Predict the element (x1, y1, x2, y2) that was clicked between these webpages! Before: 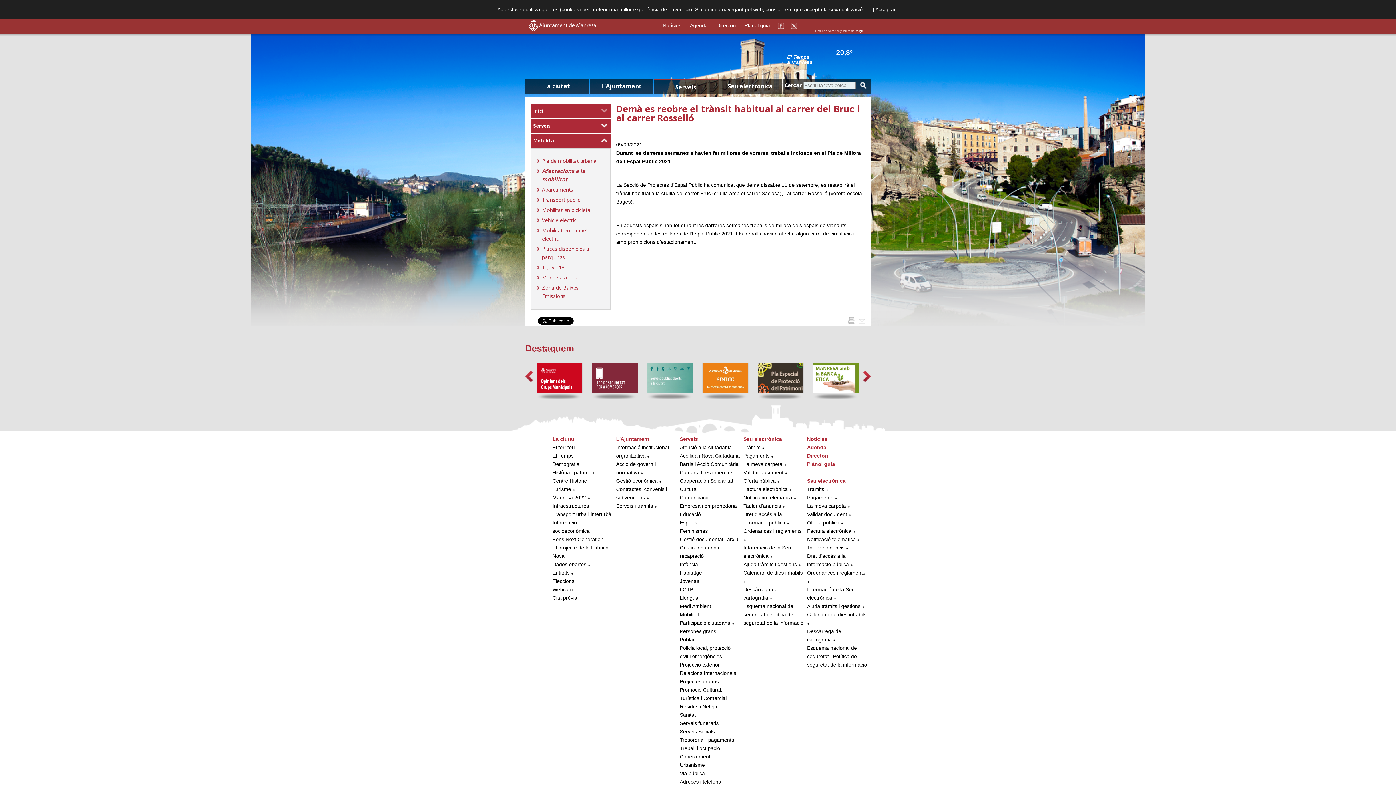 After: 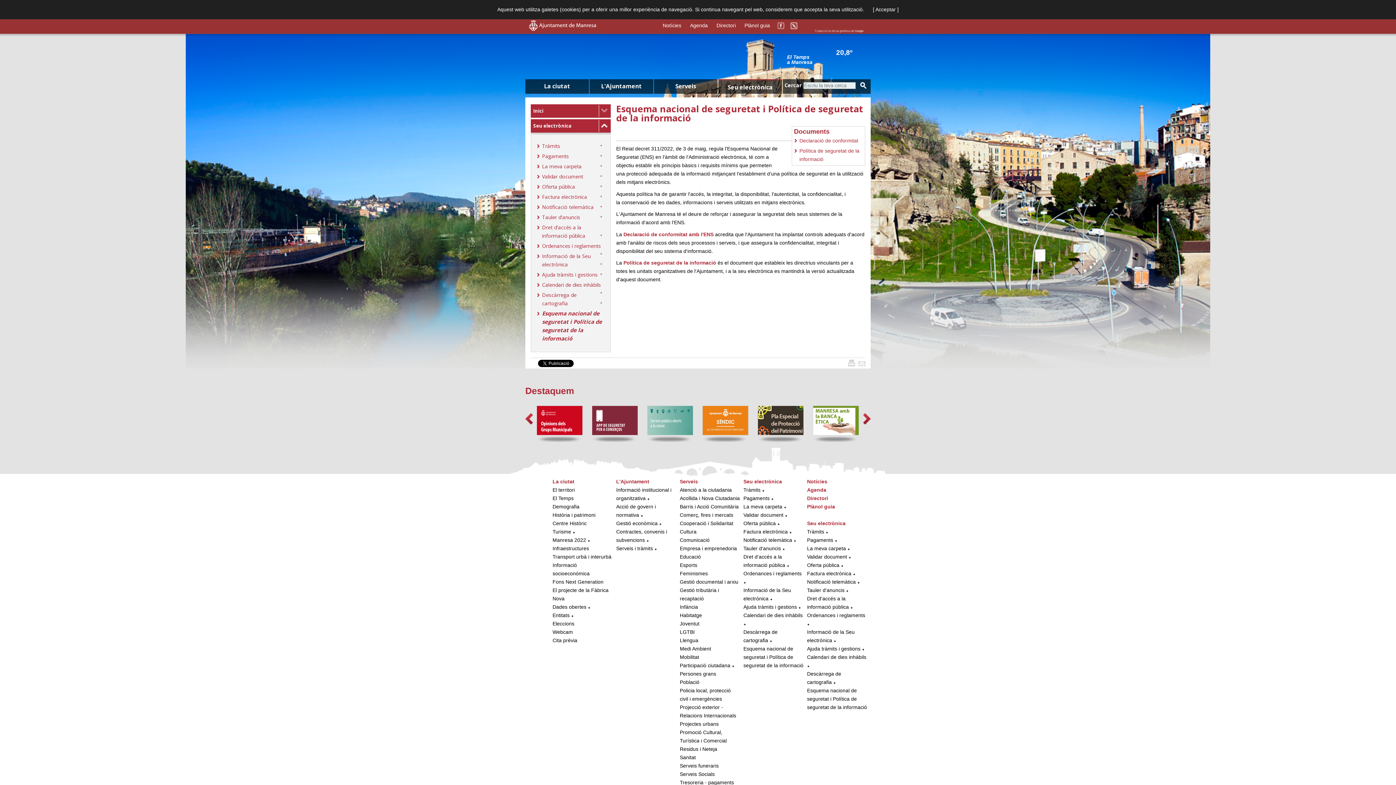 Action: bbox: (743, 603, 803, 626) label: Esquema nacional de seguretat i Política de seguretat de la informació